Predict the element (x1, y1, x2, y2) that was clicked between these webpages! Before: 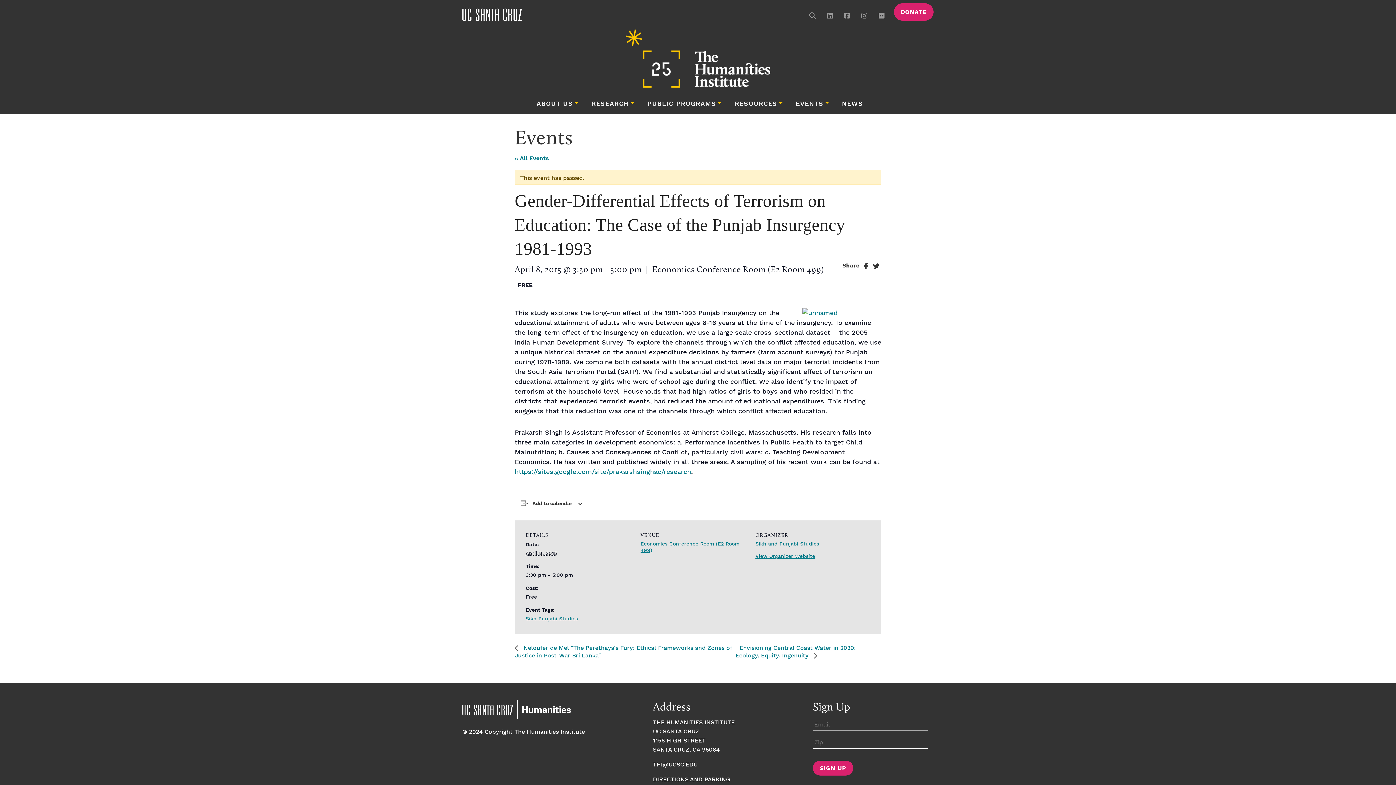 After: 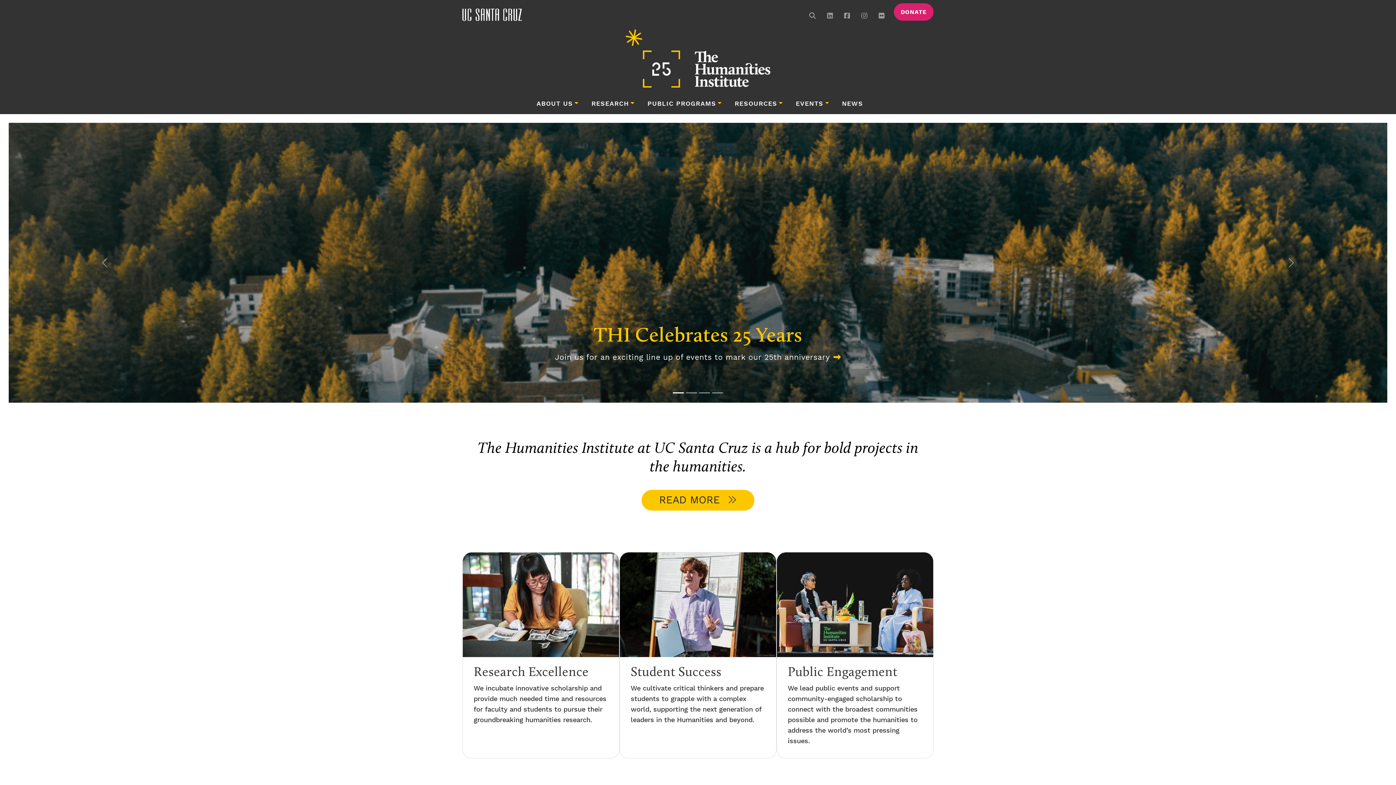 Action: bbox: (462, 706, 571, 713)